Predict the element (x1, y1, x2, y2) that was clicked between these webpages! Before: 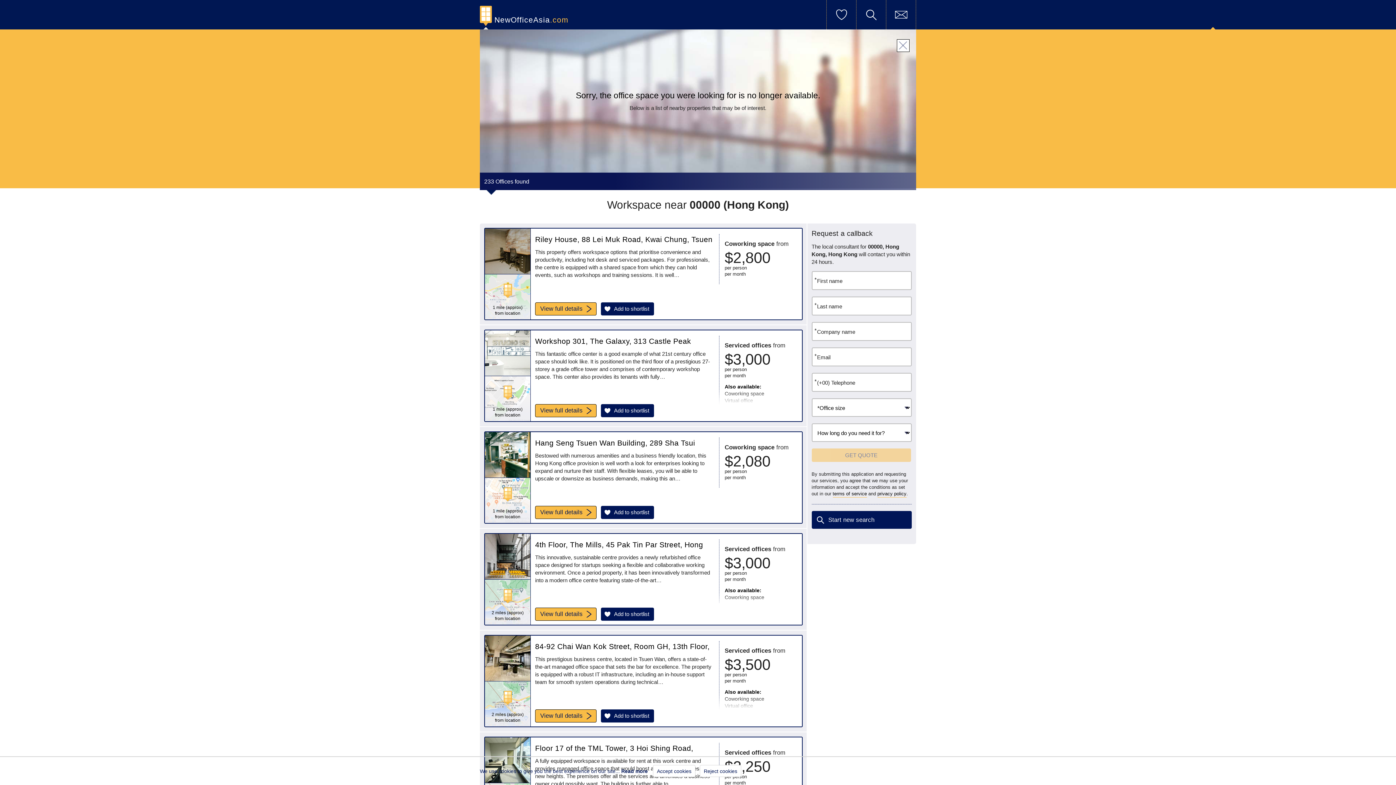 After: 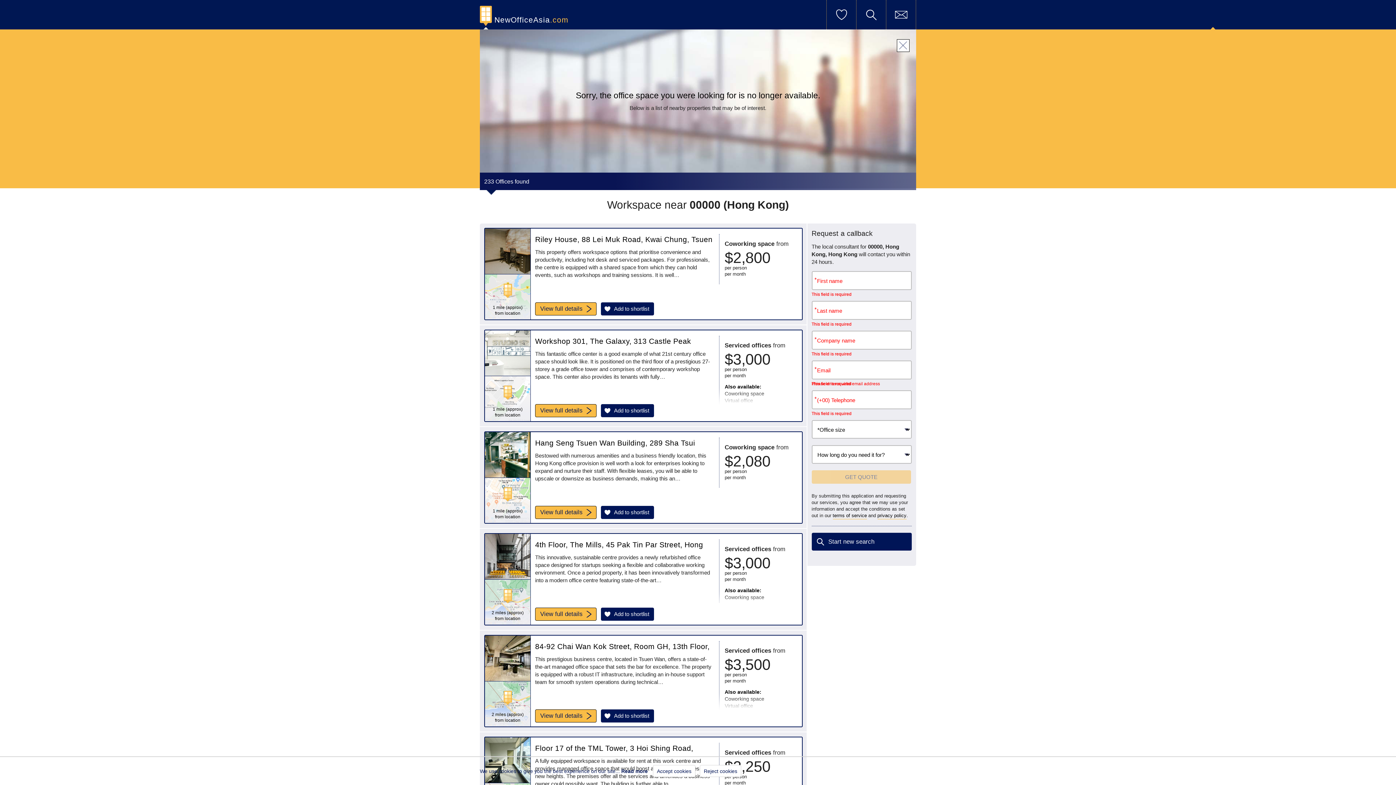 Action: bbox: (811, 448, 911, 462) label: GET QUOTE